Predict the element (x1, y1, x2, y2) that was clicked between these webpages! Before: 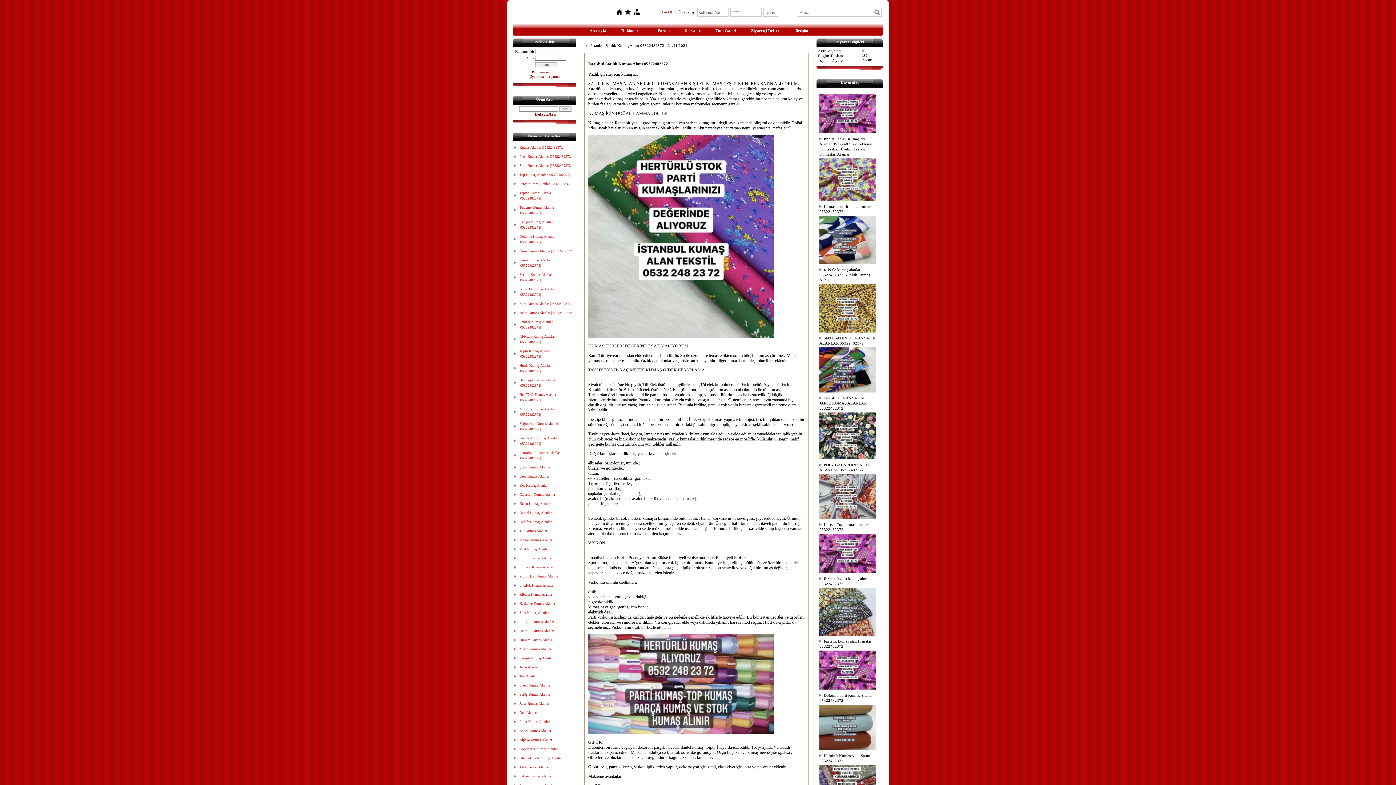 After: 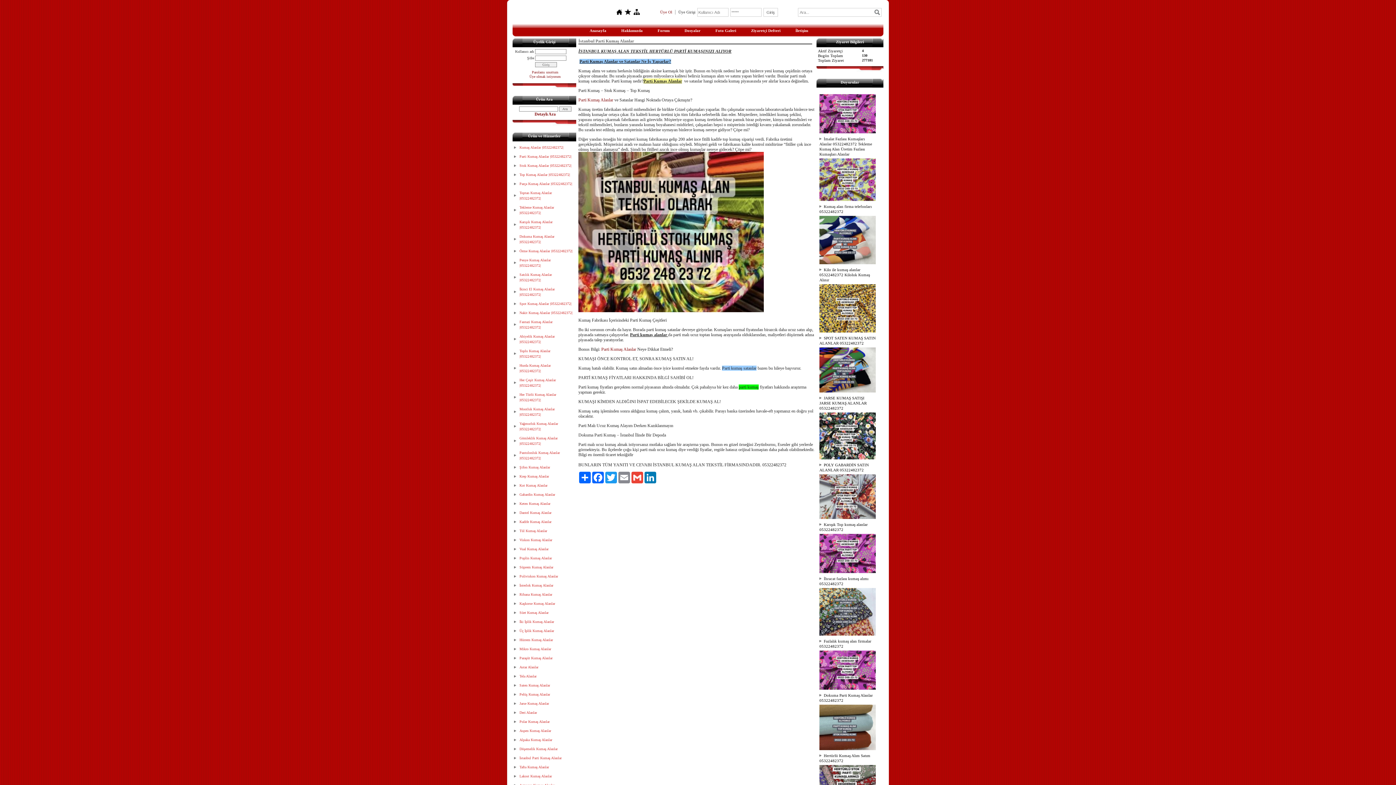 Action: bbox: (514, 753, 576, 762) label: İstanbul Parti Kumaş Alanlar